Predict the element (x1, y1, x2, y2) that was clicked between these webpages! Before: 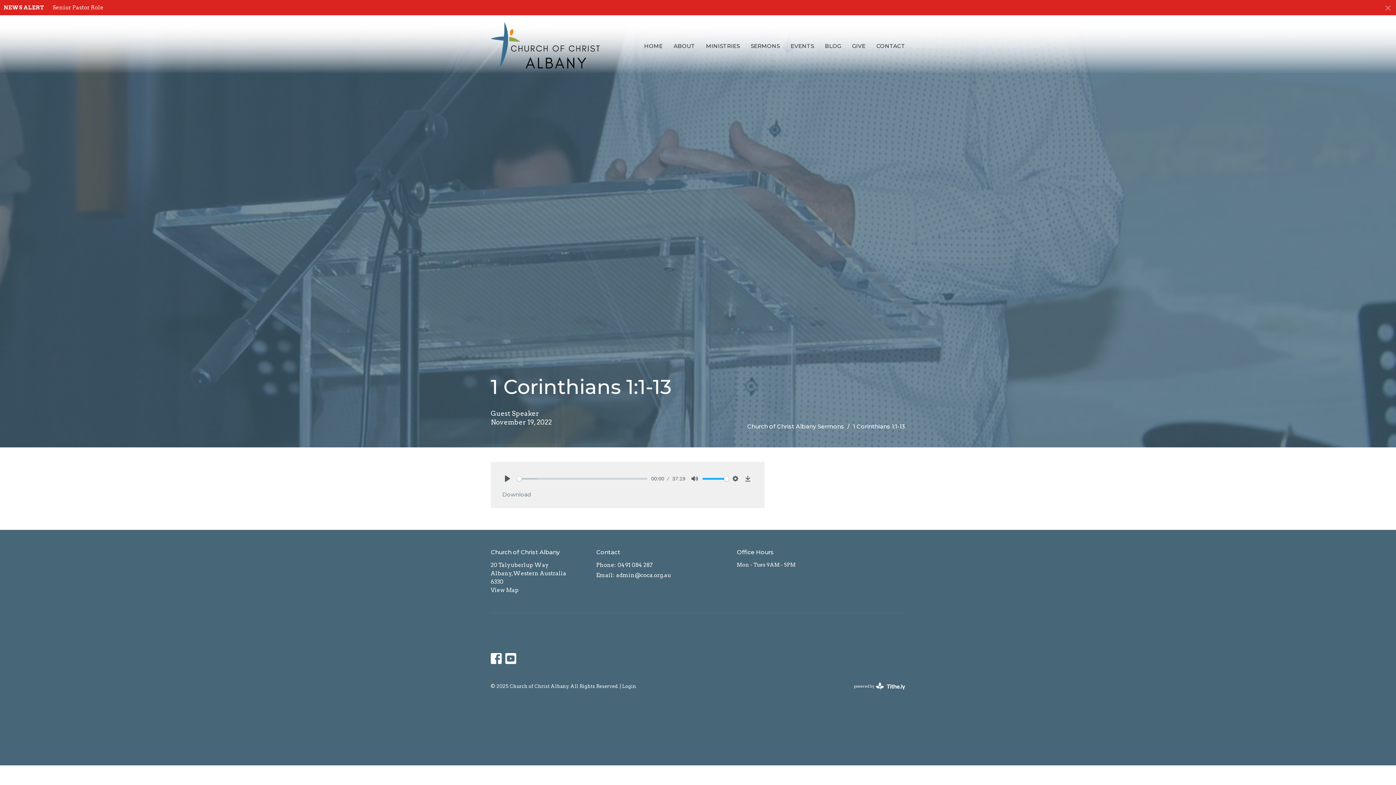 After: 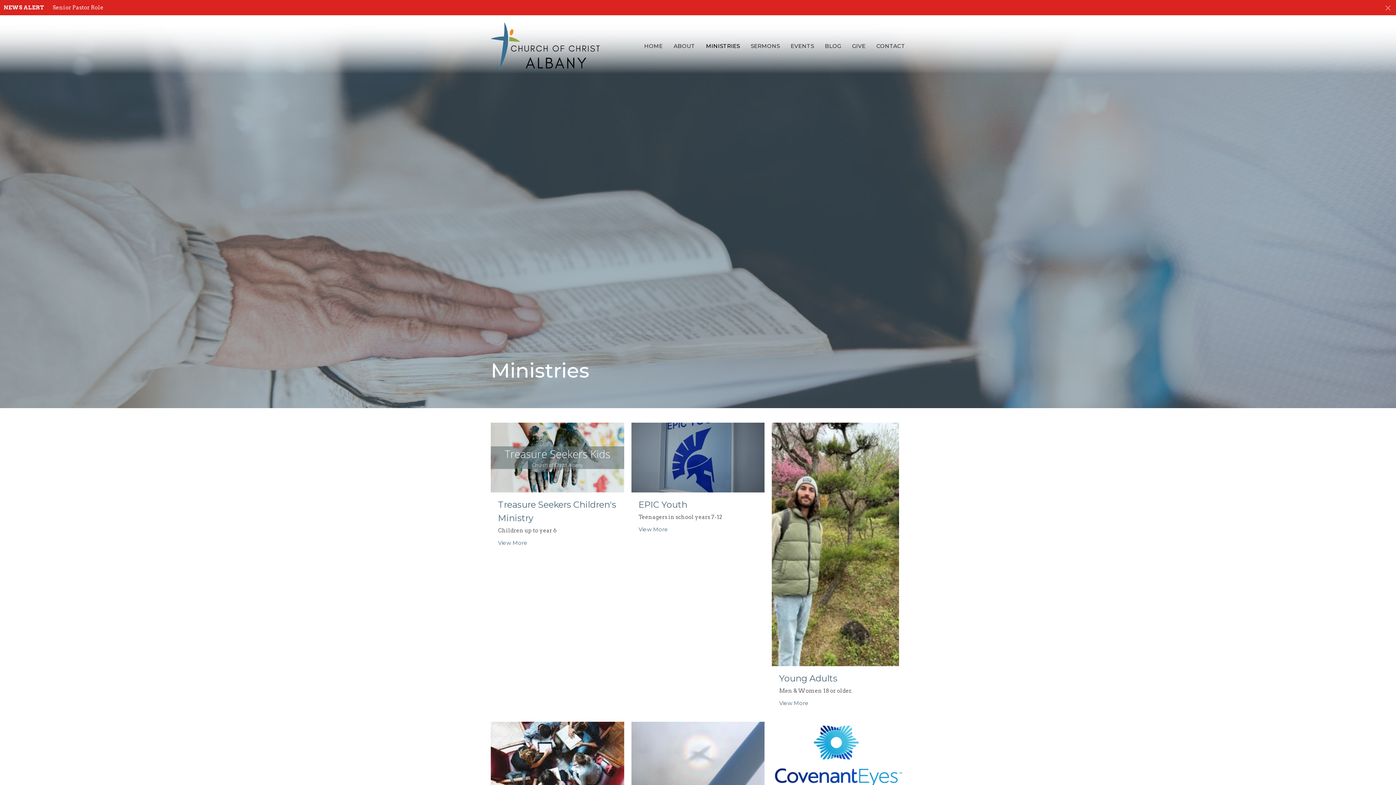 Action: bbox: (706, 40, 740, 52) label: MINISTRIES